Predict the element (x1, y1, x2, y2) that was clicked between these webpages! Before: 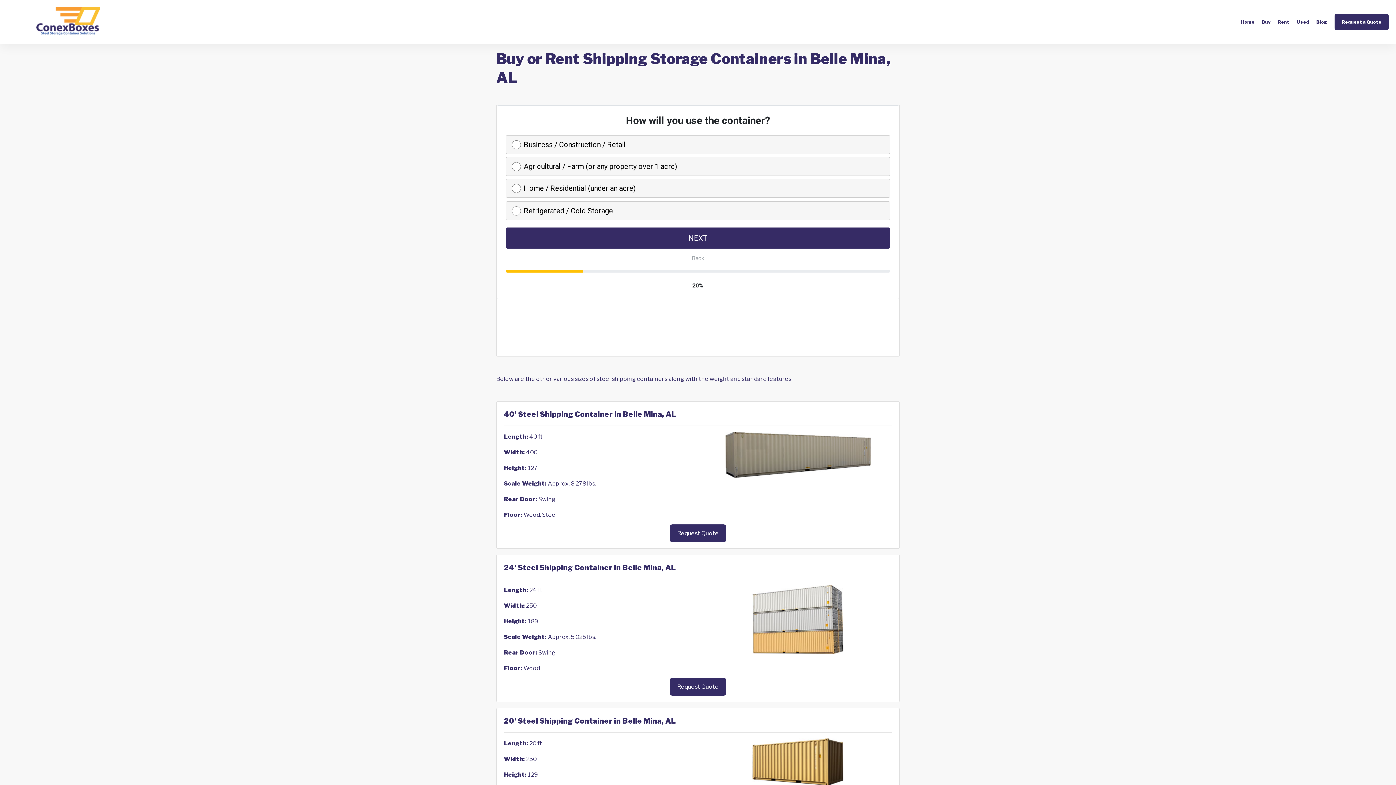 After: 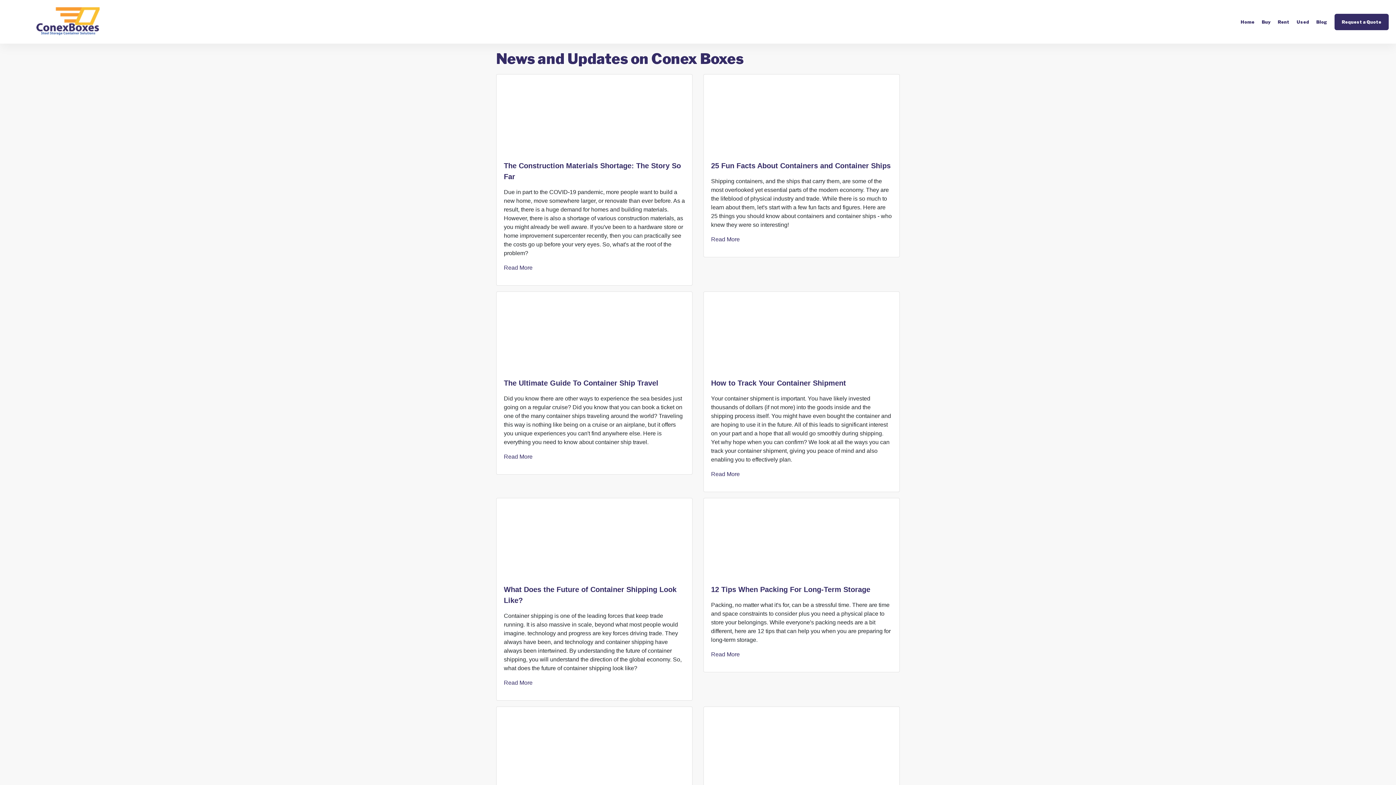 Action: label: Blog bbox: (1316, 19, 1327, 24)